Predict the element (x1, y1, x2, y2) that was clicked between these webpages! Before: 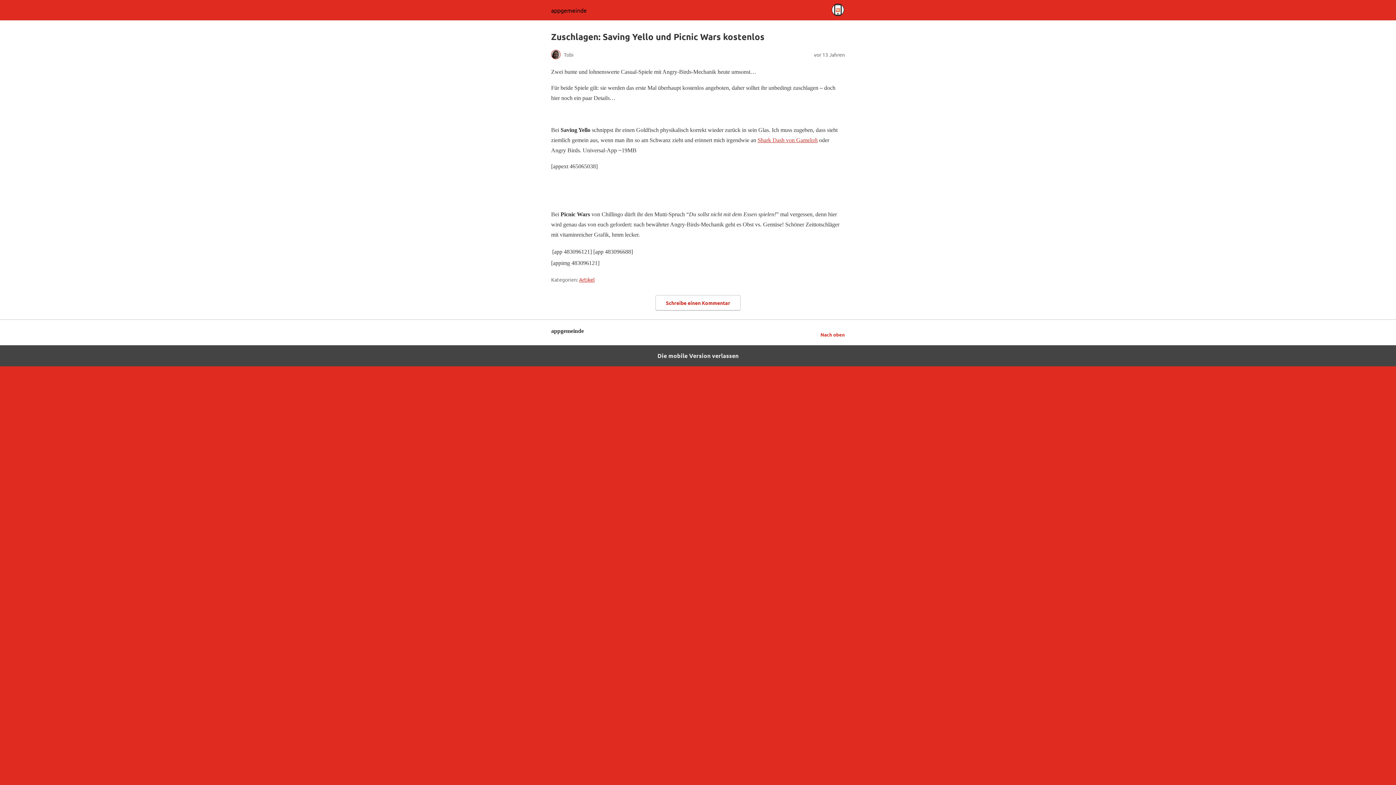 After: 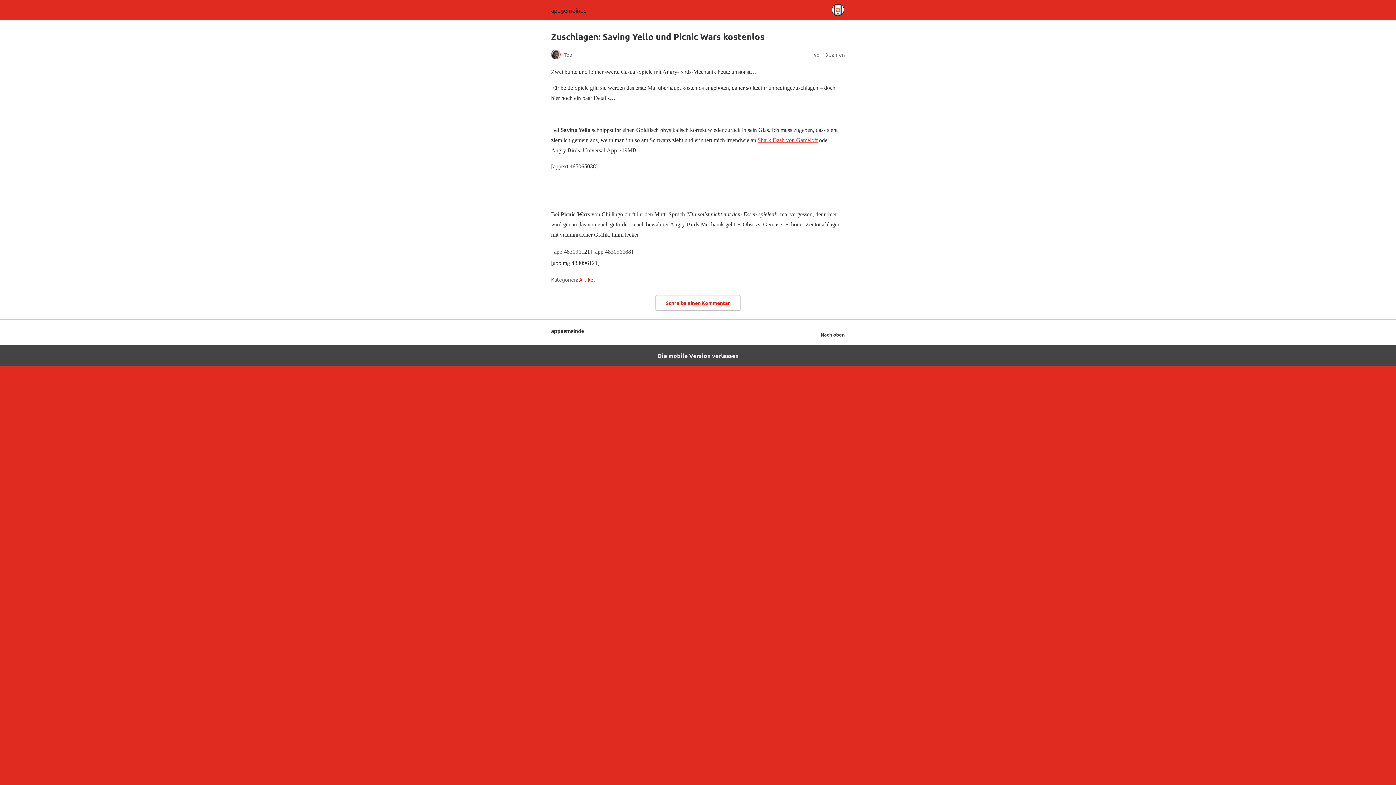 Action: bbox: (820, 330, 845, 339) label: Nach oben